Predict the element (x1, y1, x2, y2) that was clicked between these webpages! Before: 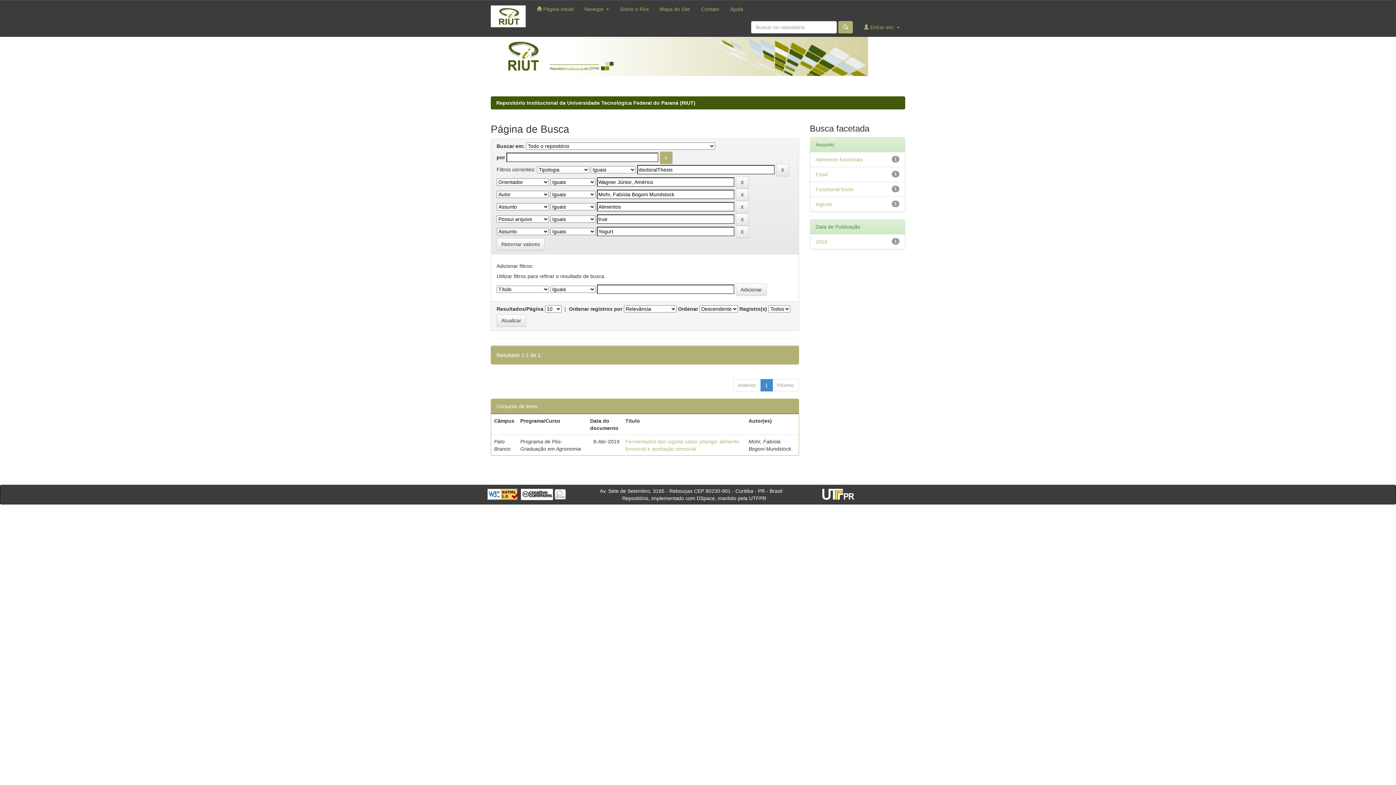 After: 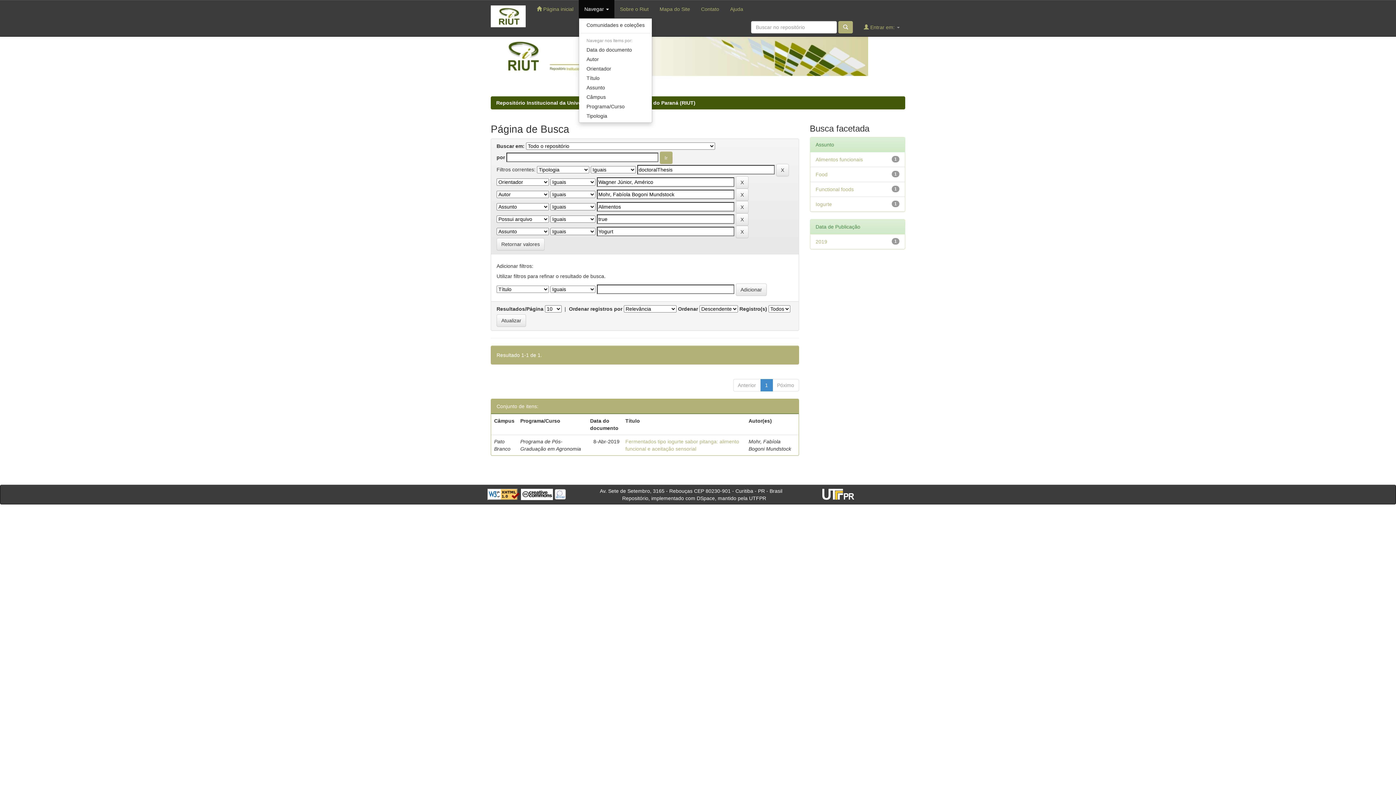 Action: label: Navegar  bbox: (579, 0, 614, 18)